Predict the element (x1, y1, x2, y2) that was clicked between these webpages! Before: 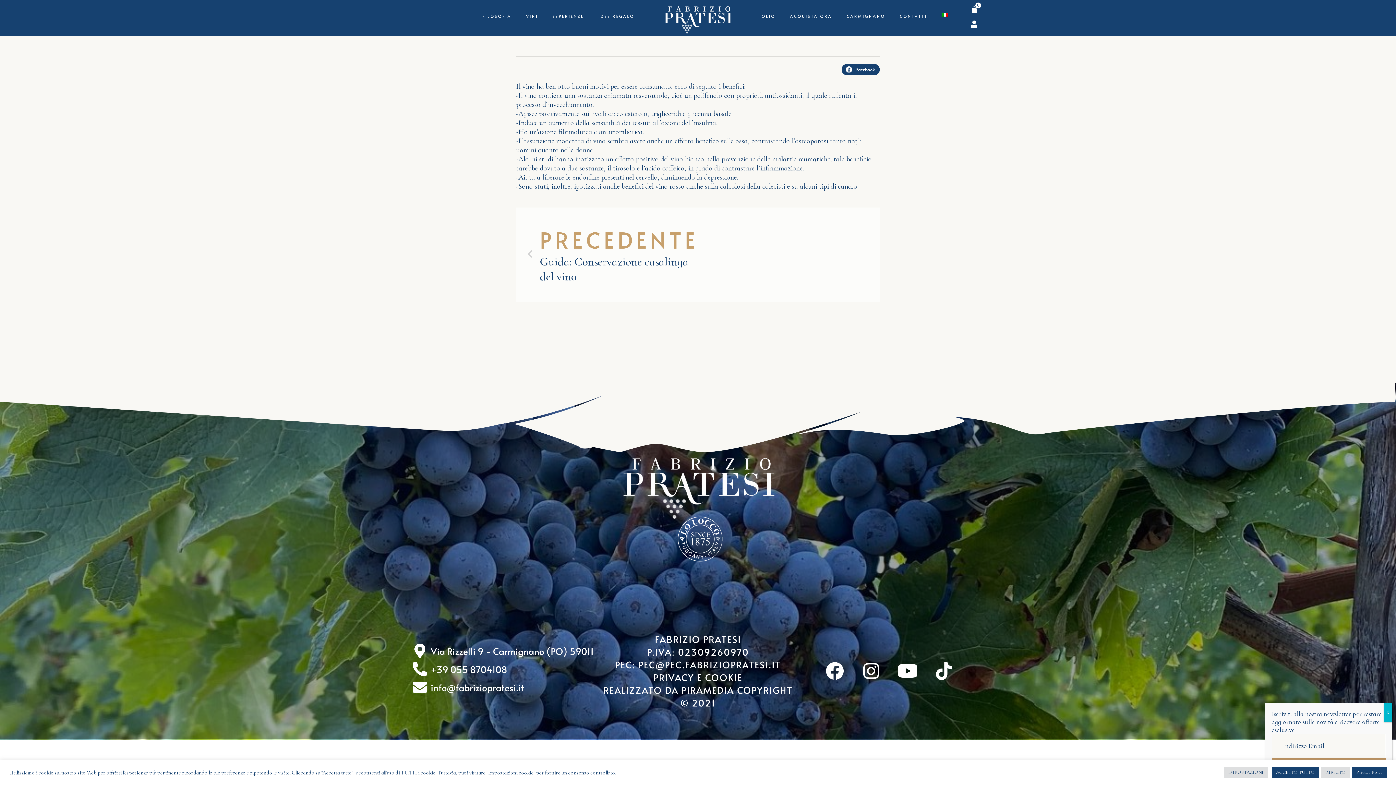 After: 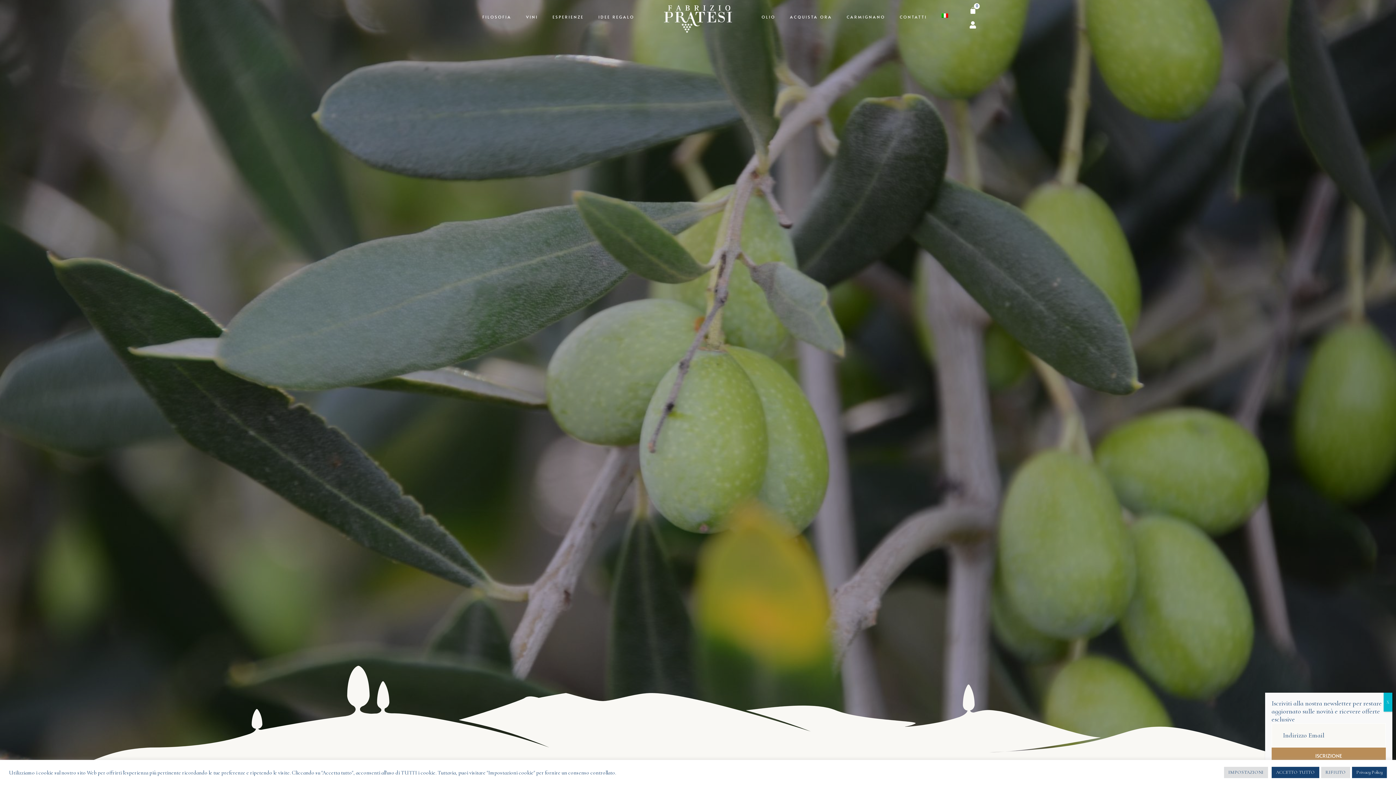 Action: label: OLIO bbox: (756, 10, 781, 21)